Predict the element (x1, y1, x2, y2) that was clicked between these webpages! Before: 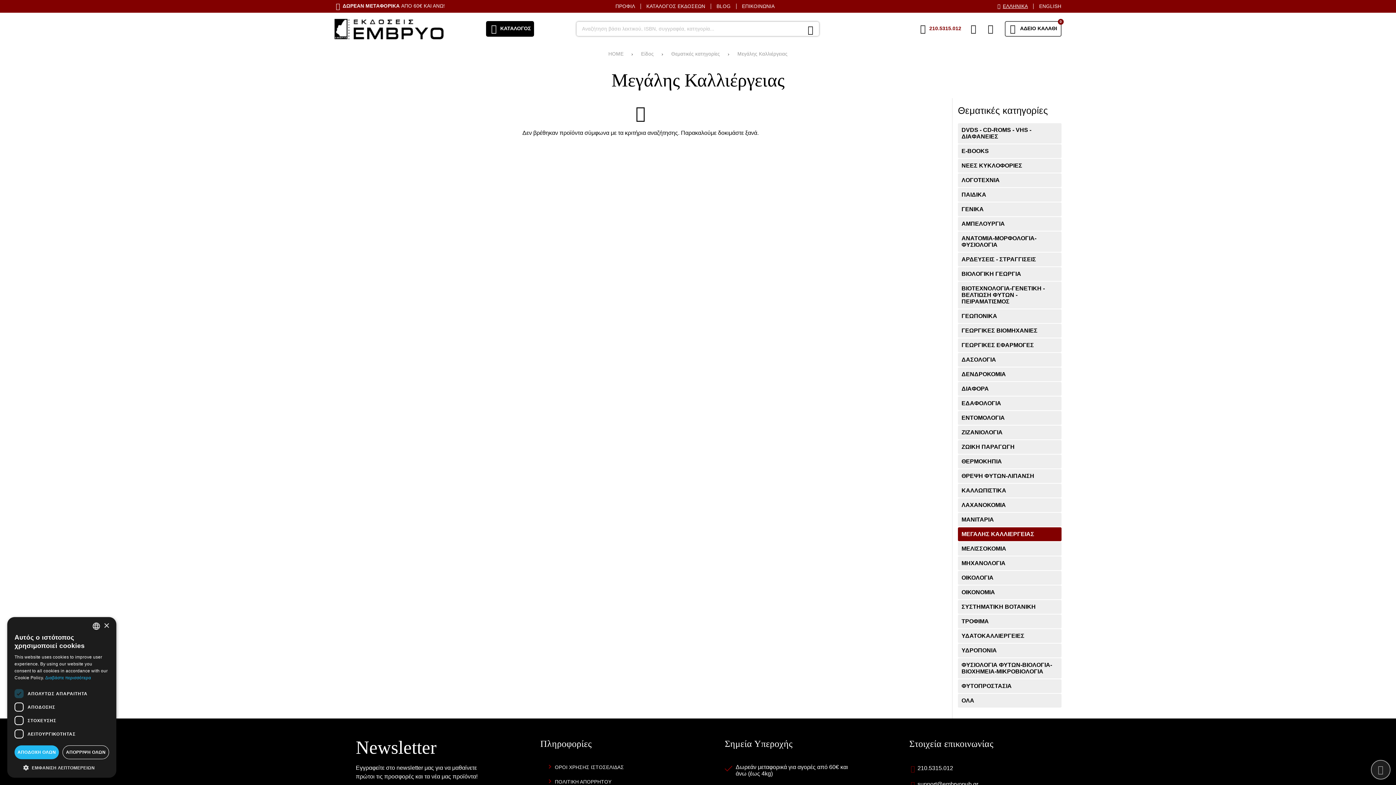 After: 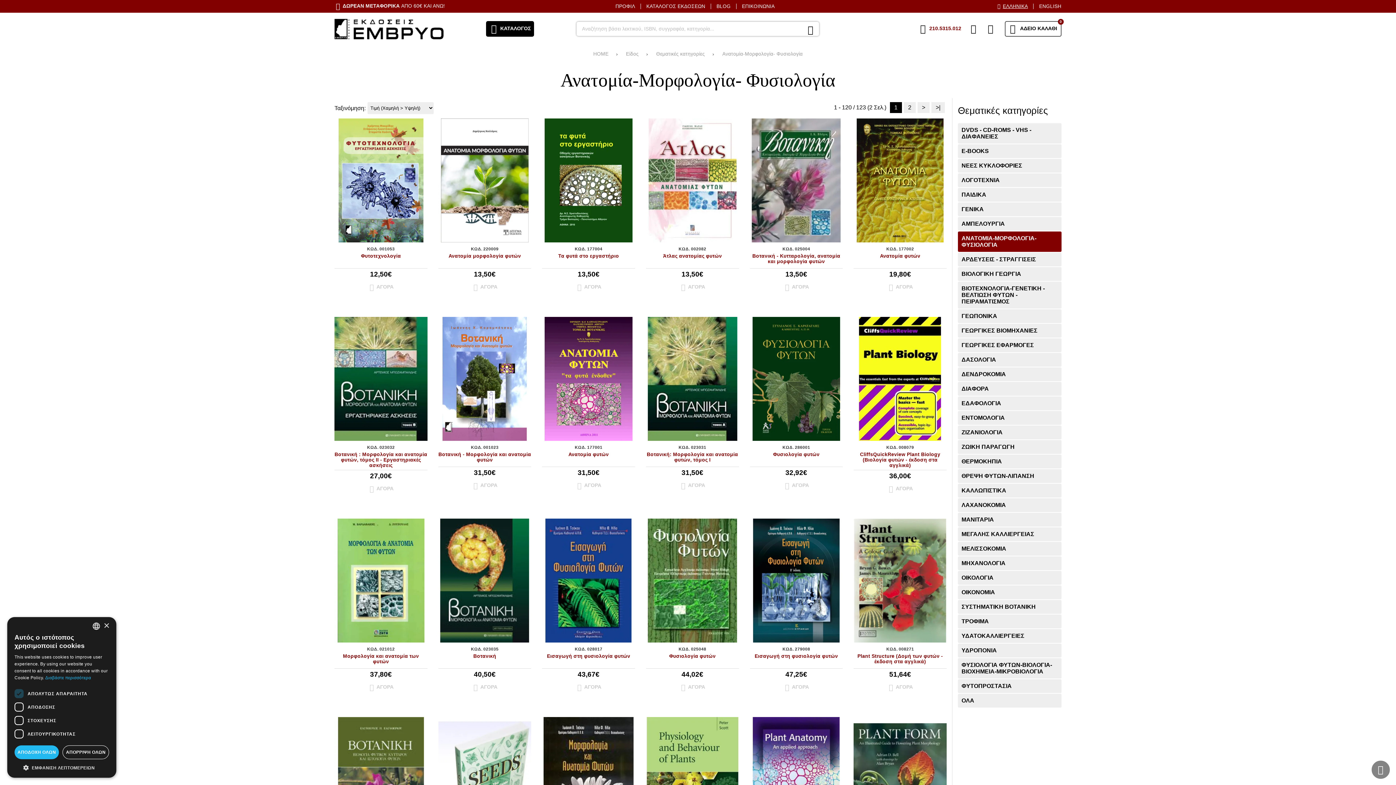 Action: label: ΑΝΑΤΟΜΙΑ-ΜΟΡΦΟΛΟΓΙΑ- ΦΥΣΙΟΛΟΓΙΑ bbox: (958, 231, 1061, 252)